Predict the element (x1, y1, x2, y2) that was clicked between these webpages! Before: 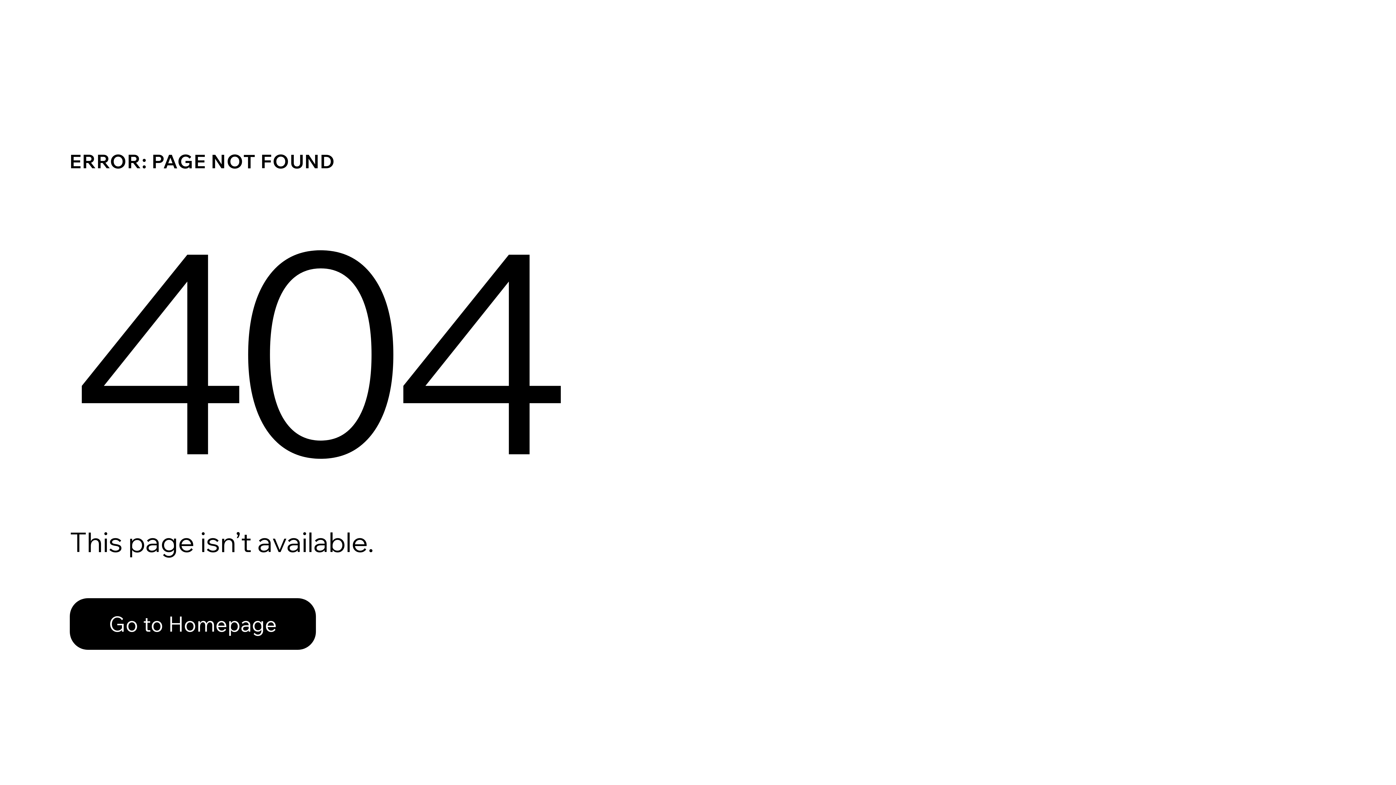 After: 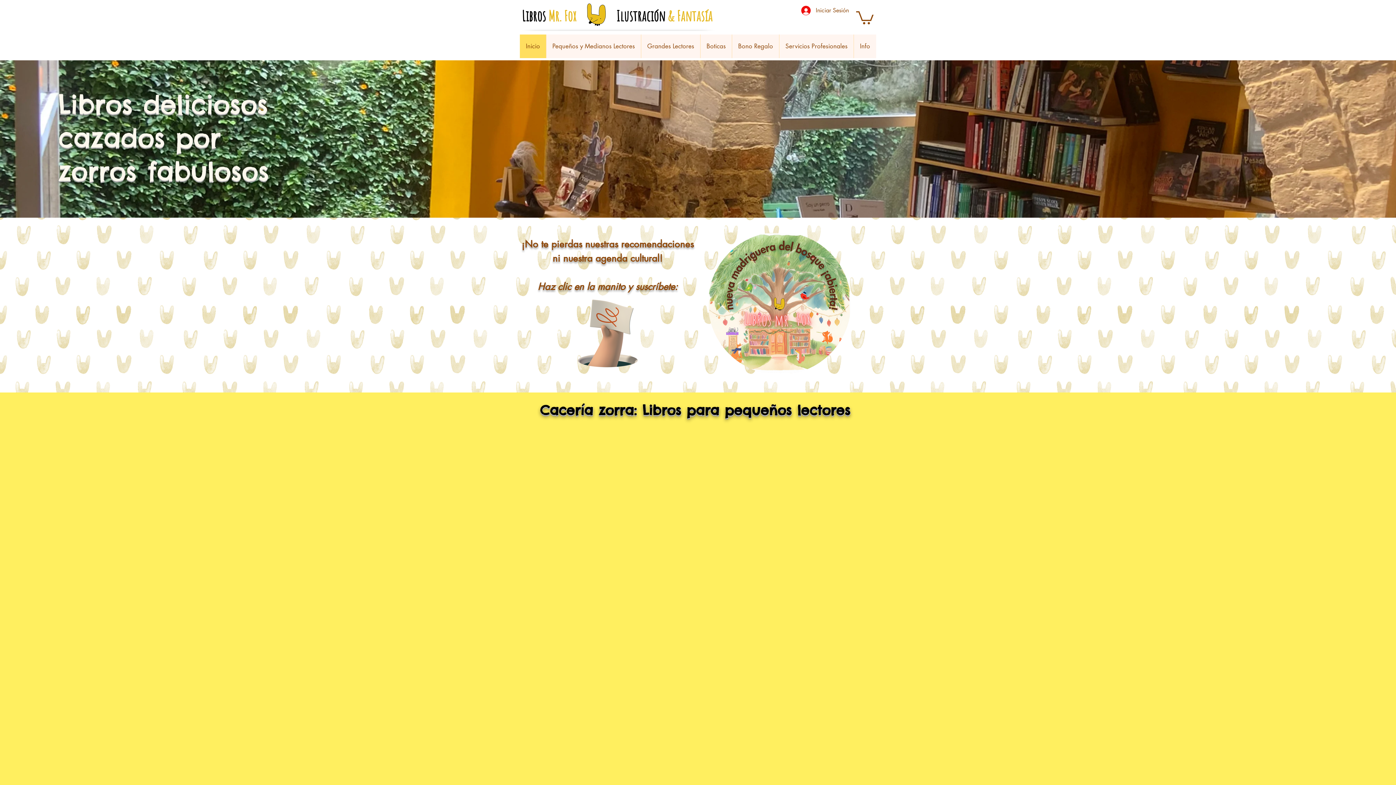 Action: label: Go to Homepage bbox: (69, 598, 316, 650)